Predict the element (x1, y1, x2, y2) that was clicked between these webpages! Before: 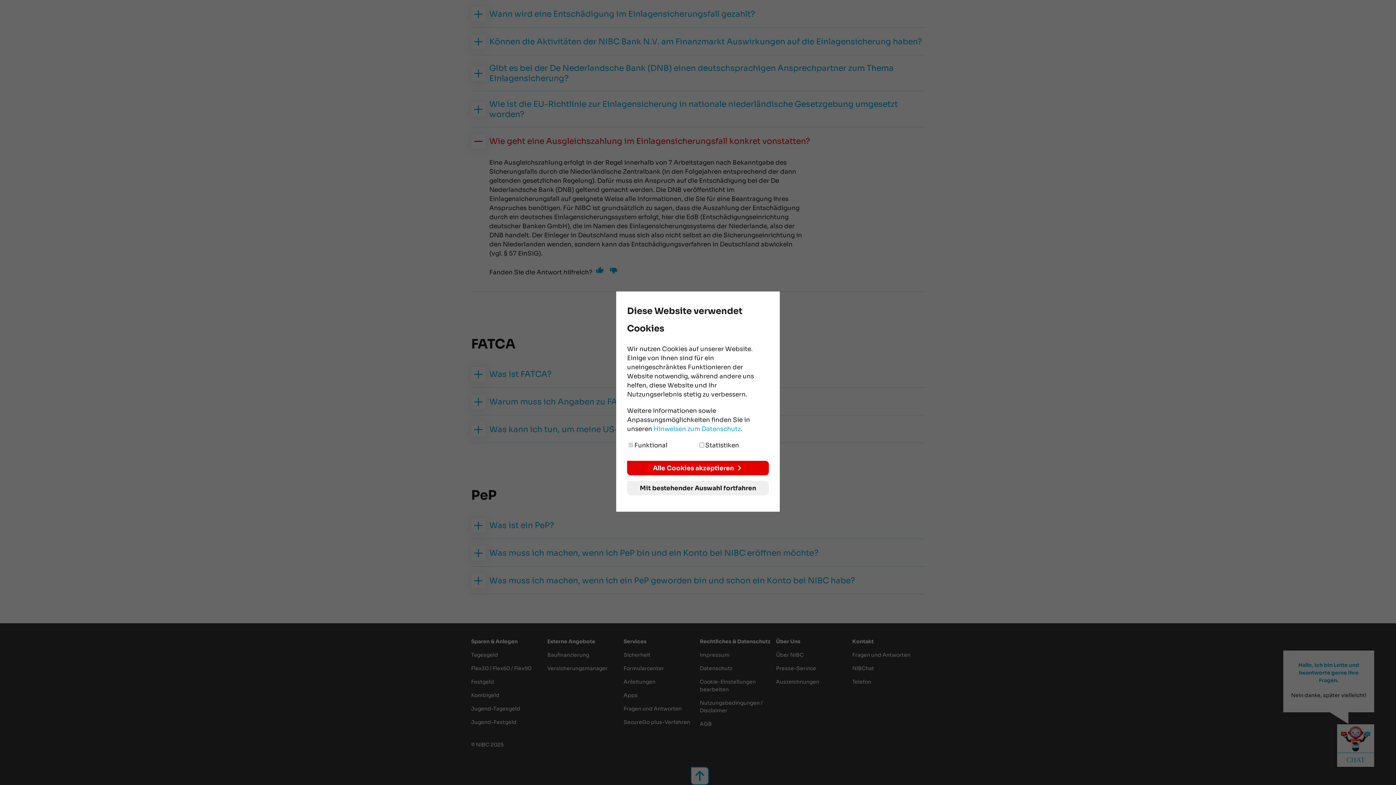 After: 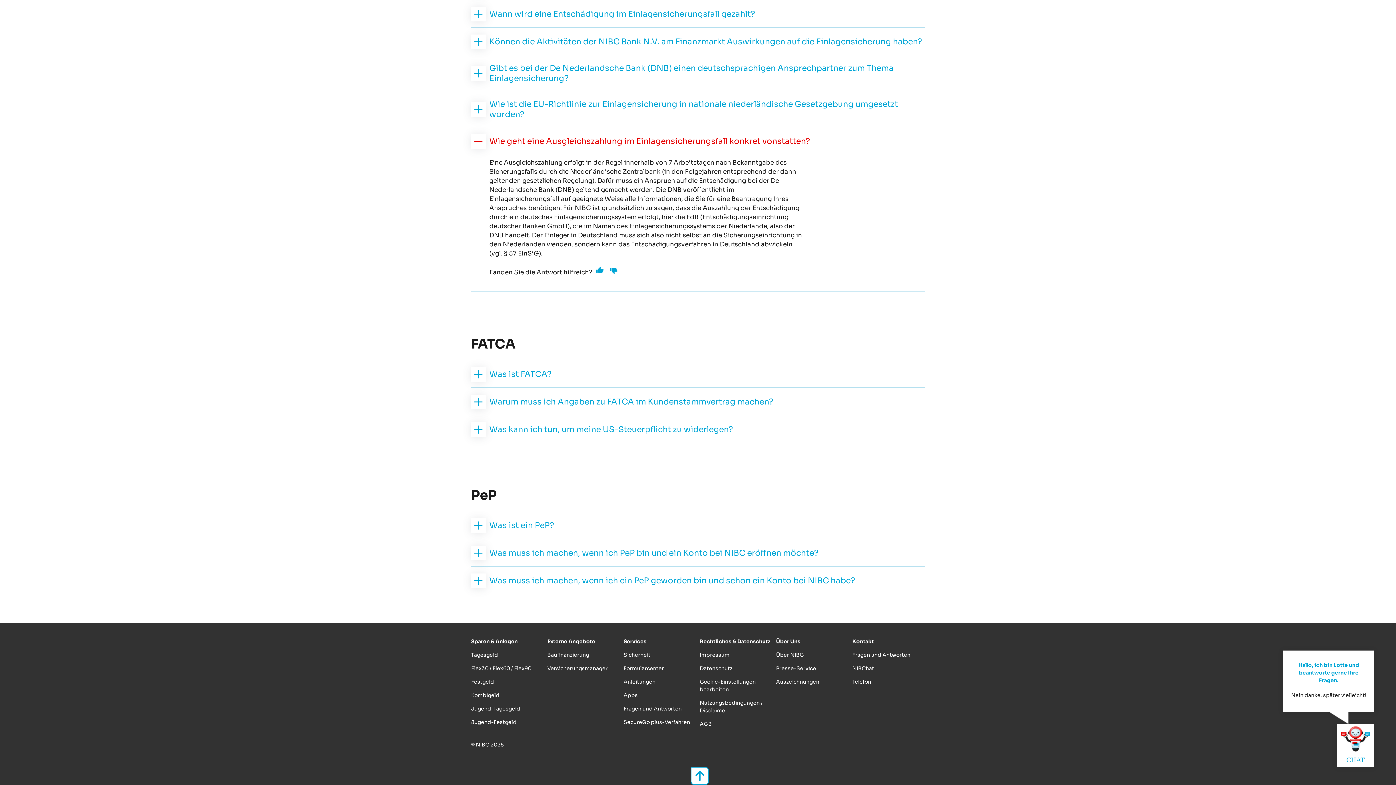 Action: bbox: (627, 461, 769, 475) label: Alle Cookies akzeptieren